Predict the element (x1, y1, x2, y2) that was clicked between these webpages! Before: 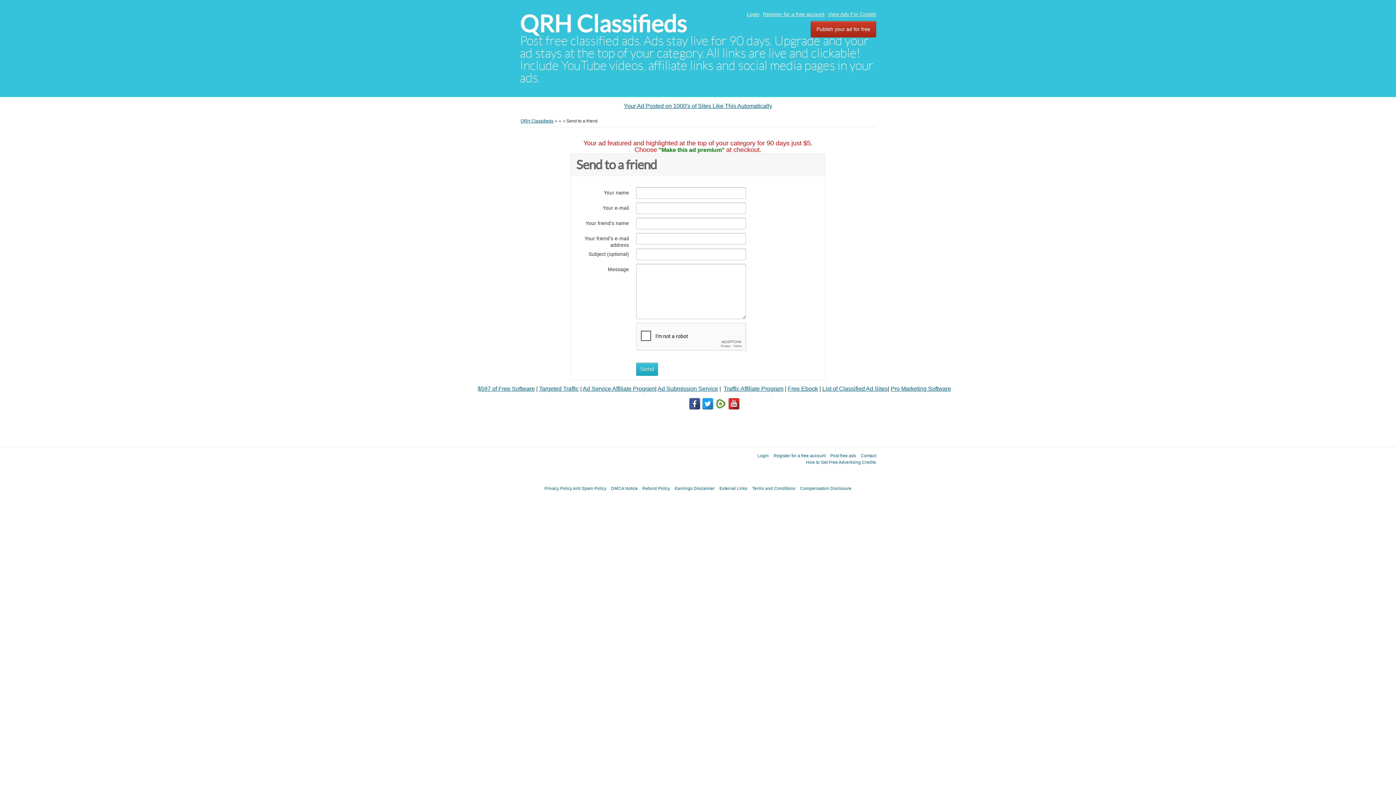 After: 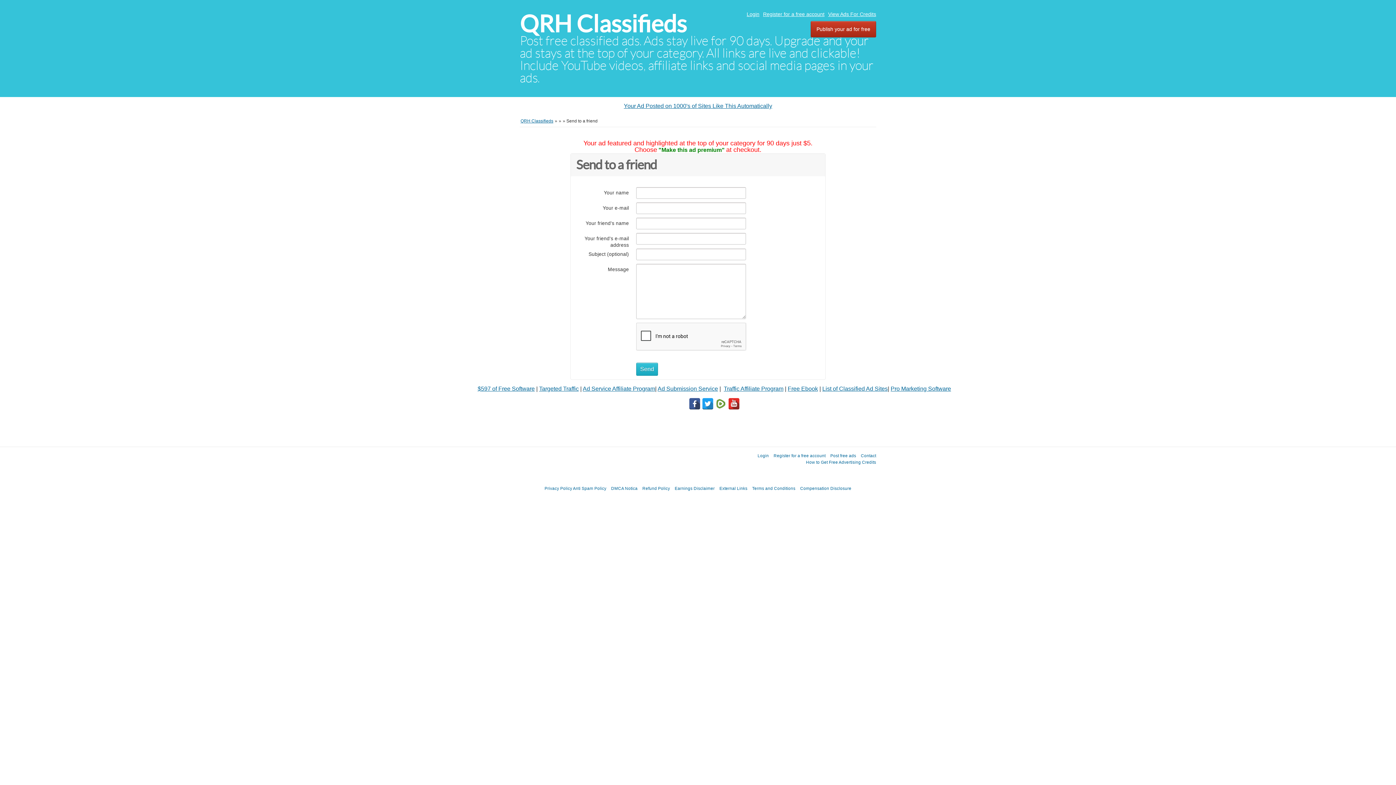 Action: bbox: (715, 400, 726, 406)